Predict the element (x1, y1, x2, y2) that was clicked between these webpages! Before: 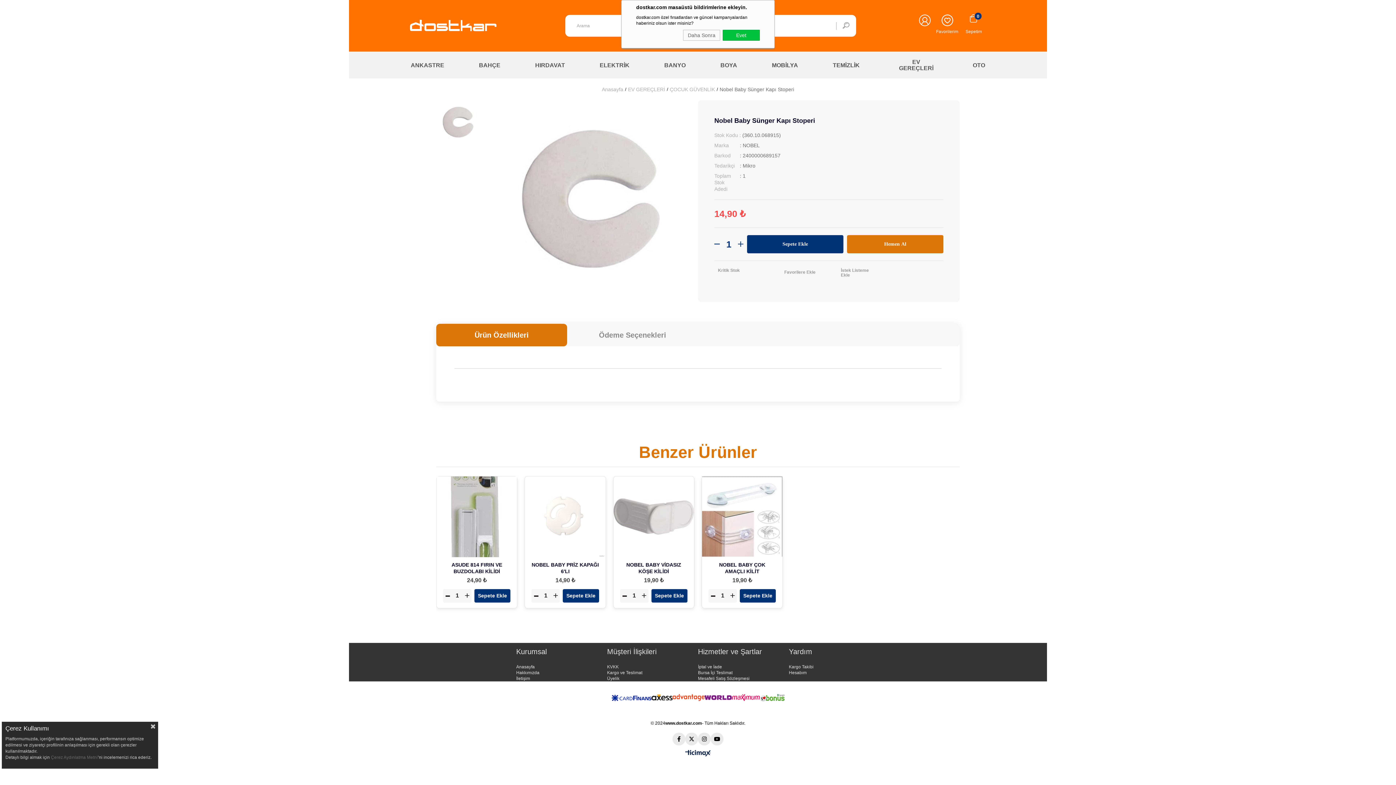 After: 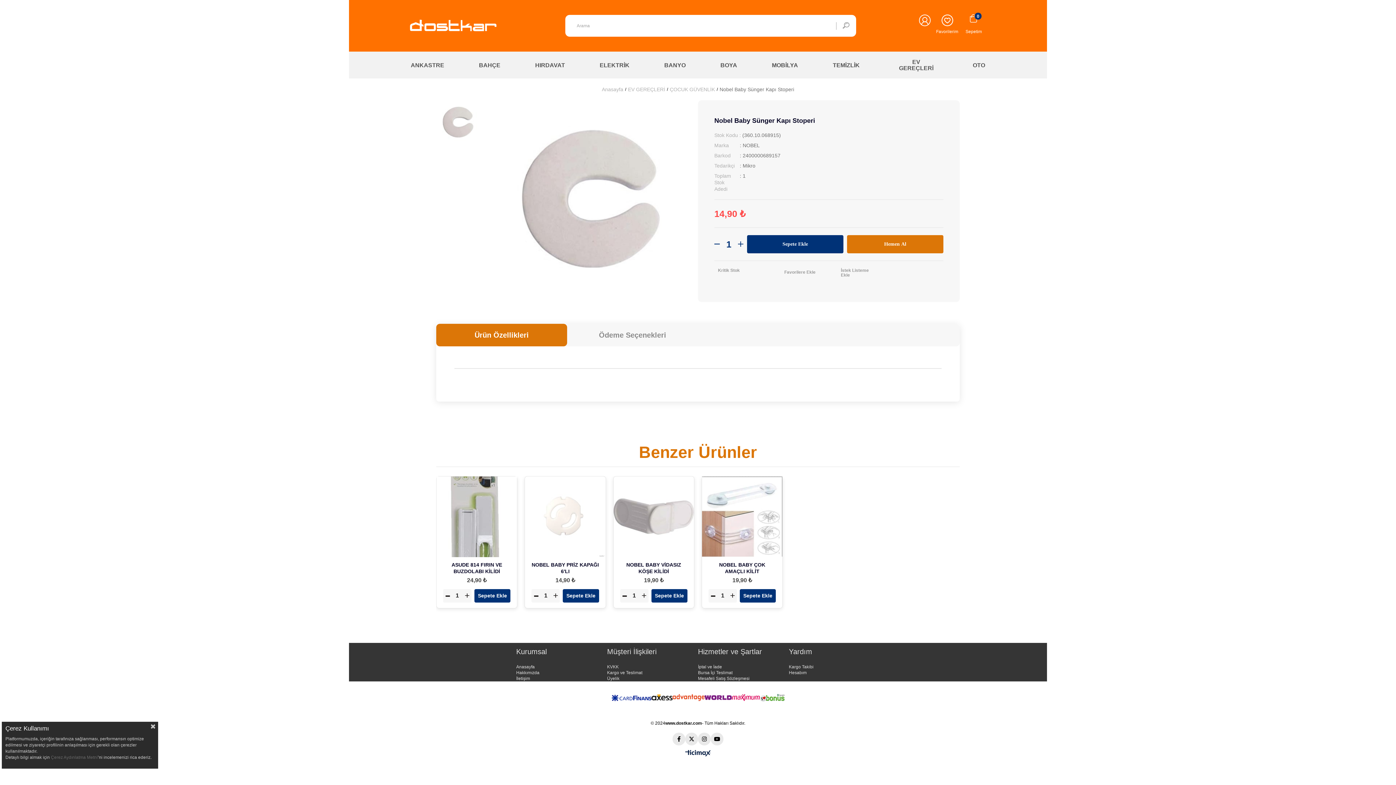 Action: label: Evet bbox: (722, 29, 760, 40)